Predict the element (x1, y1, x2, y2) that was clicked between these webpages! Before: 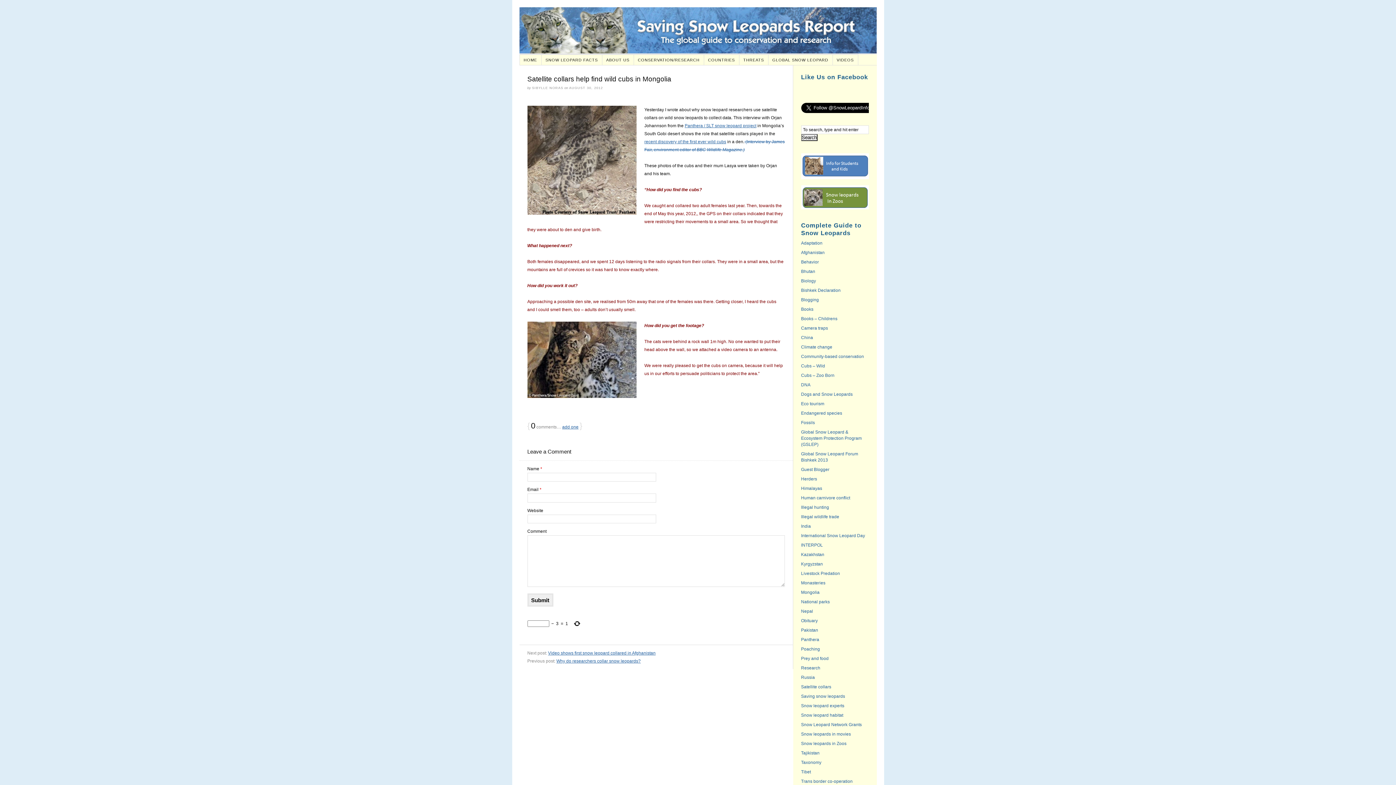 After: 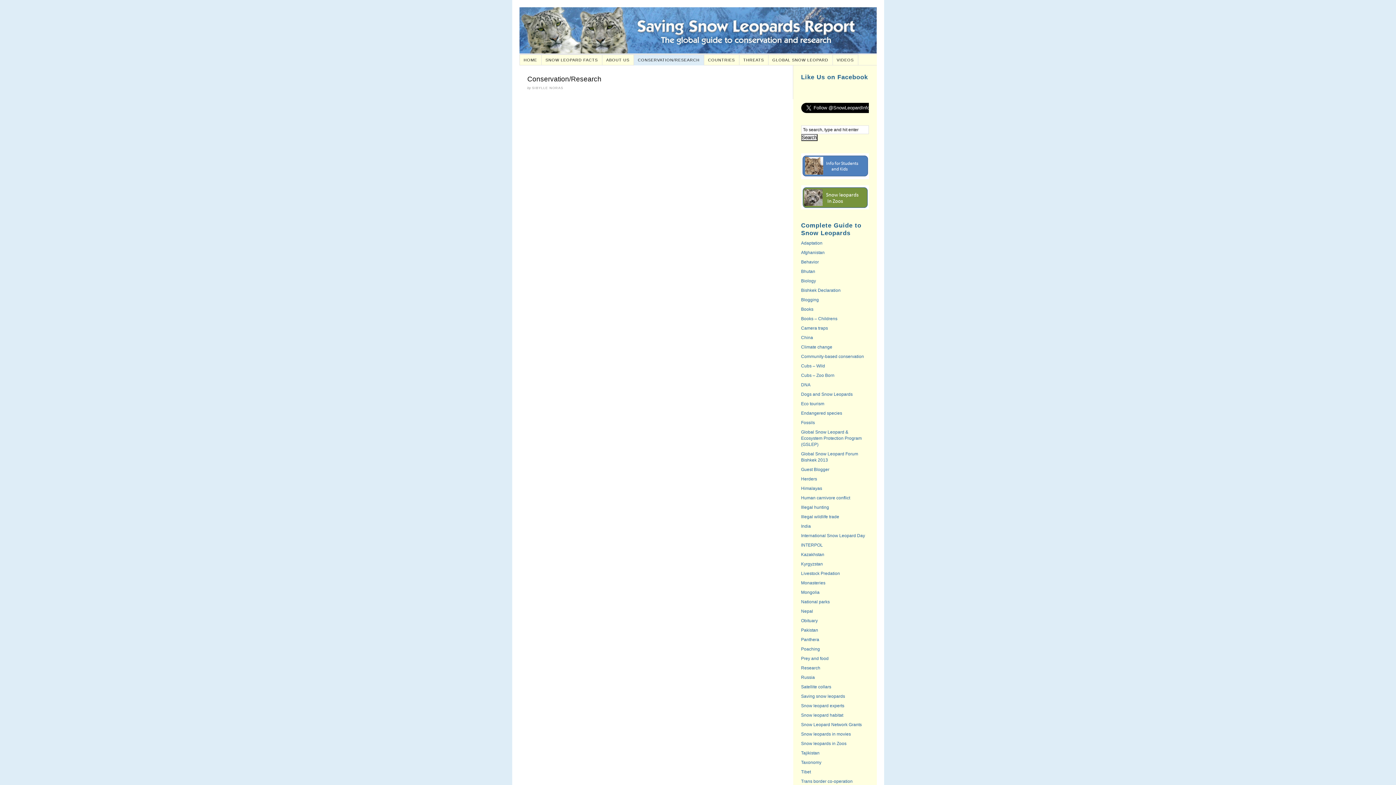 Action: label: CONSERVATION/RESEARCH bbox: (634, 54, 704, 65)